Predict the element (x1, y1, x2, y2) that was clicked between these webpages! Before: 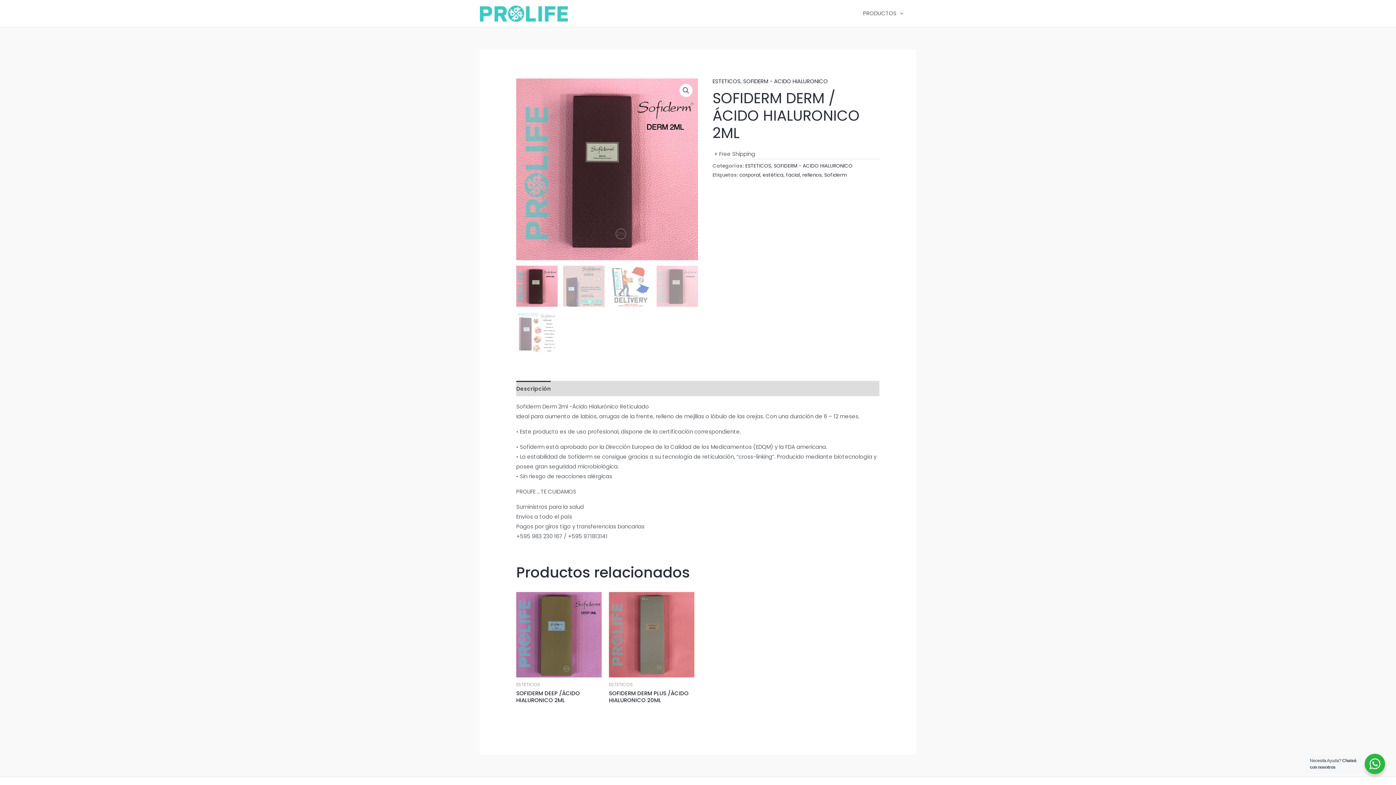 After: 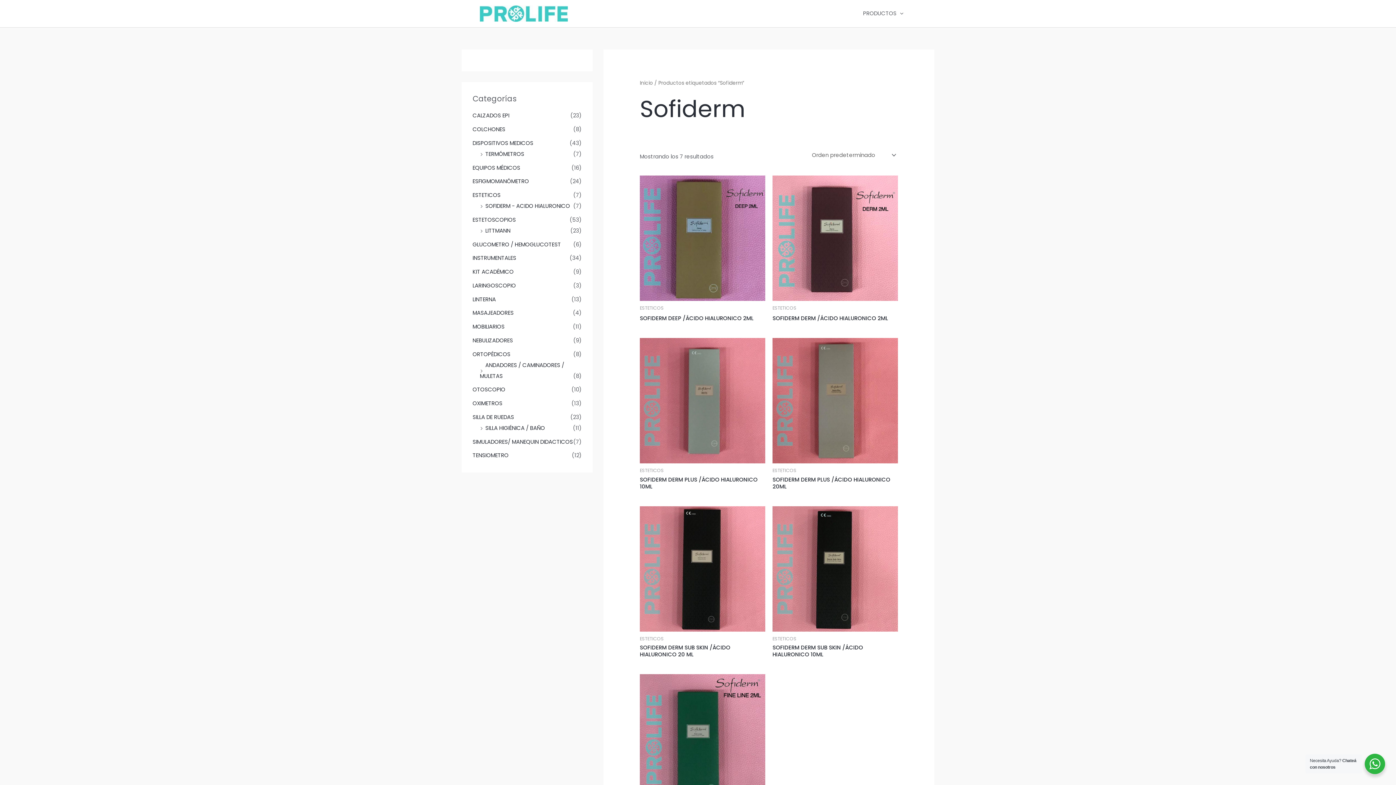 Action: label: Sofiderm bbox: (824, 171, 846, 178)